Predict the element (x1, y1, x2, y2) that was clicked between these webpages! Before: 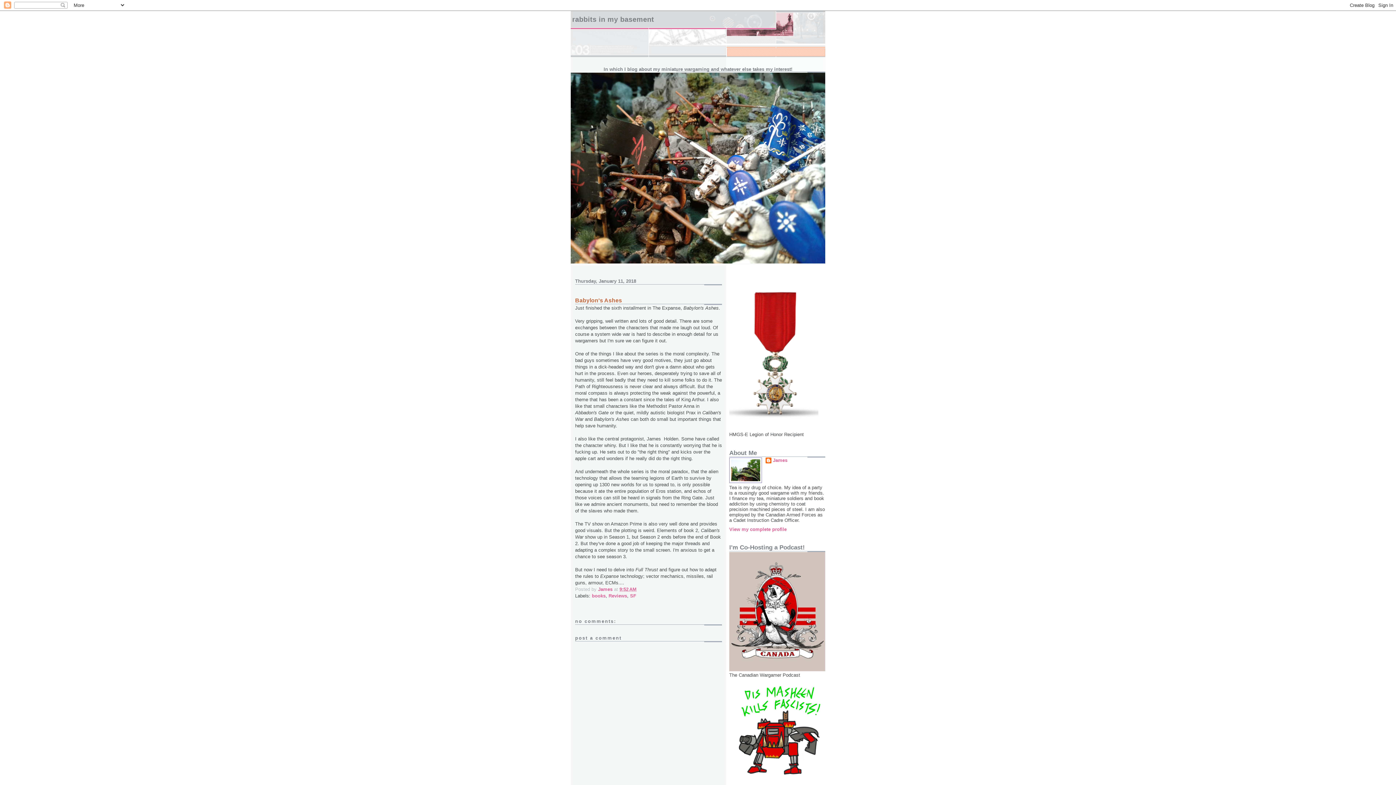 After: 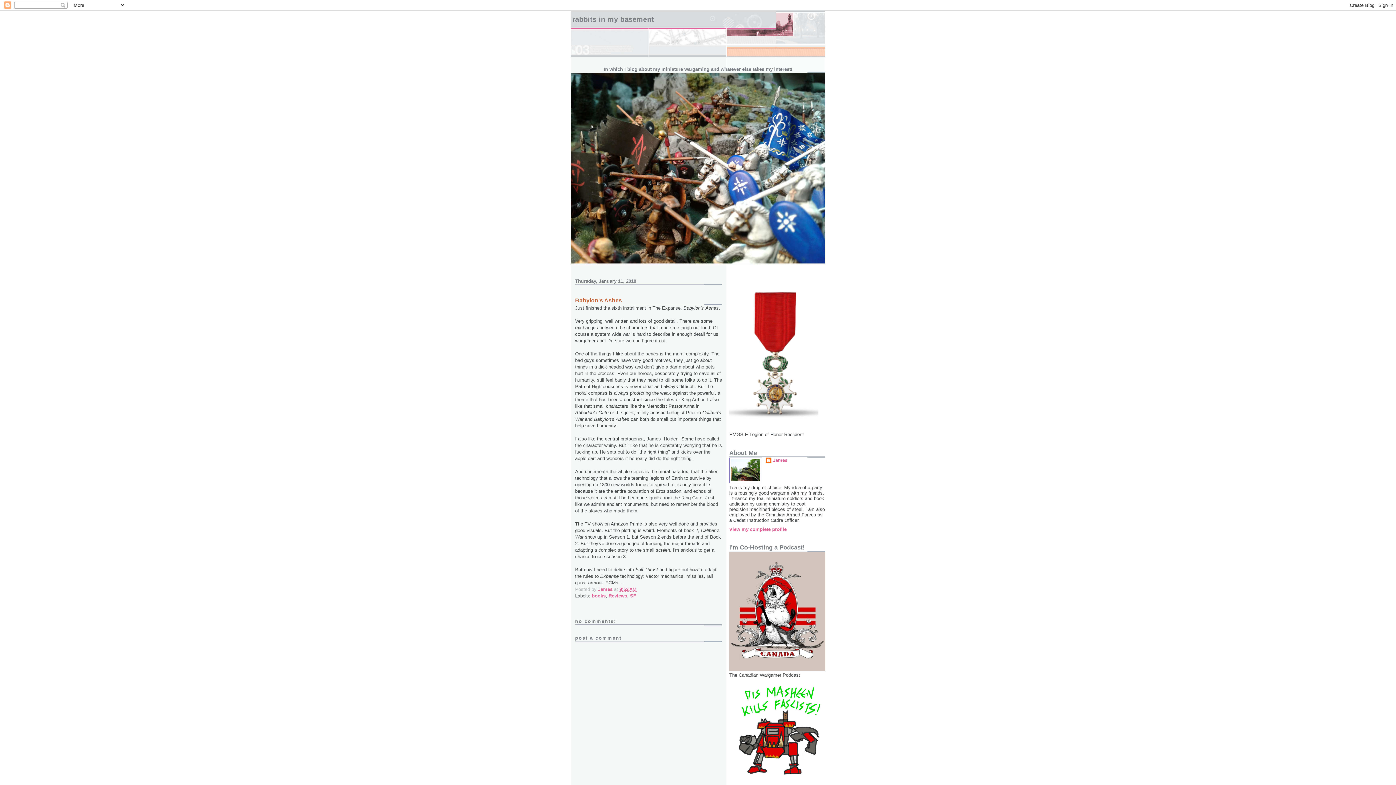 Action: bbox: (619, 586, 636, 592) label: 9:52 AM